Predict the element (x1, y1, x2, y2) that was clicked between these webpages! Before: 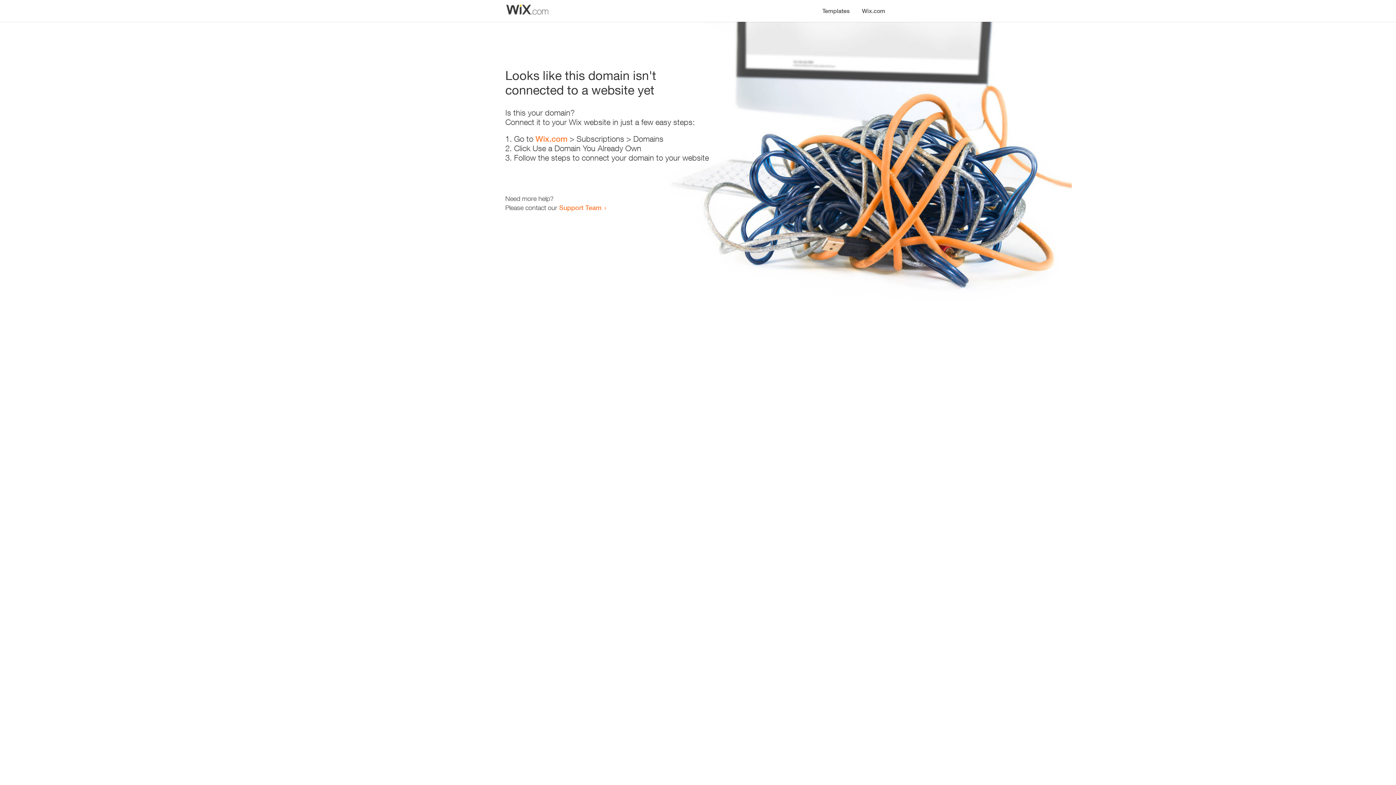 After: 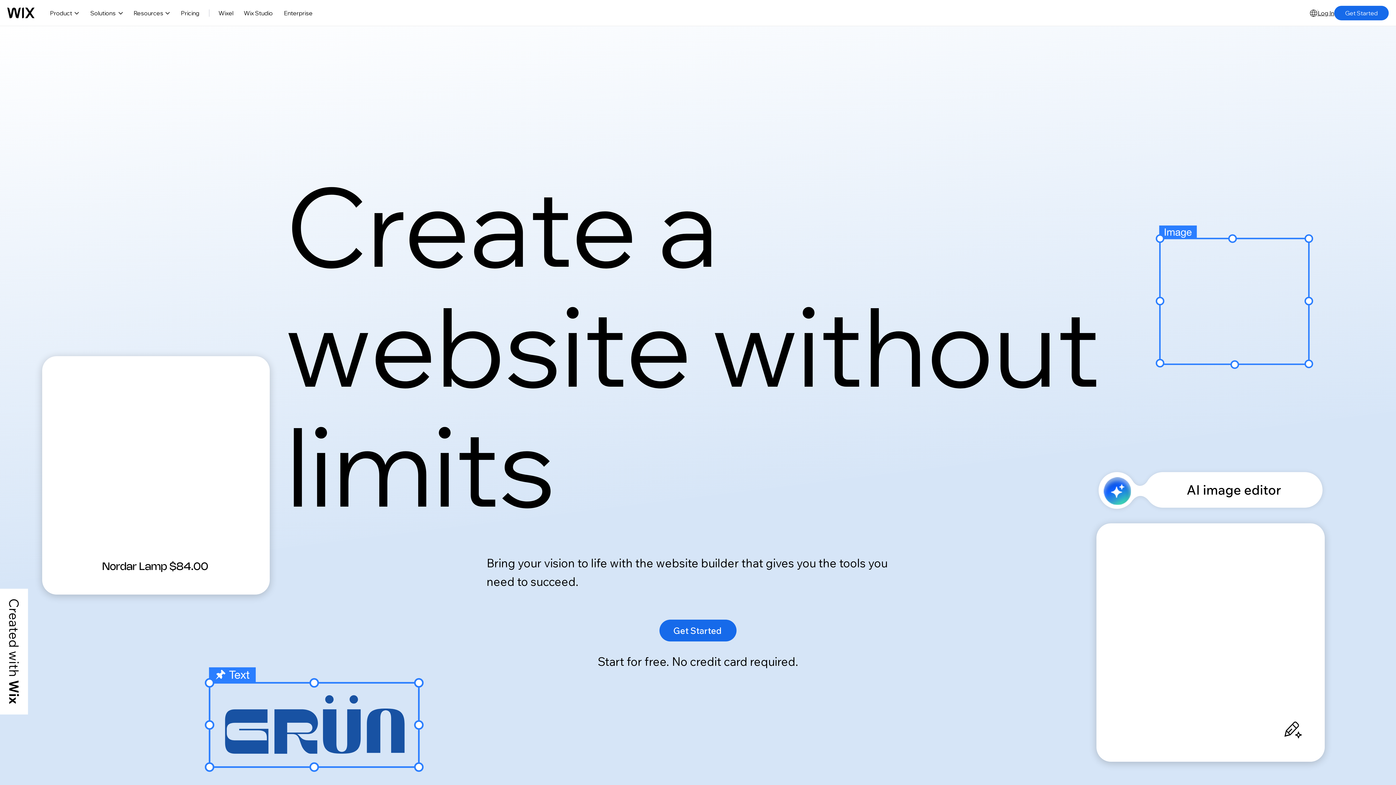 Action: bbox: (535, 134, 567, 143) label: Wix.com